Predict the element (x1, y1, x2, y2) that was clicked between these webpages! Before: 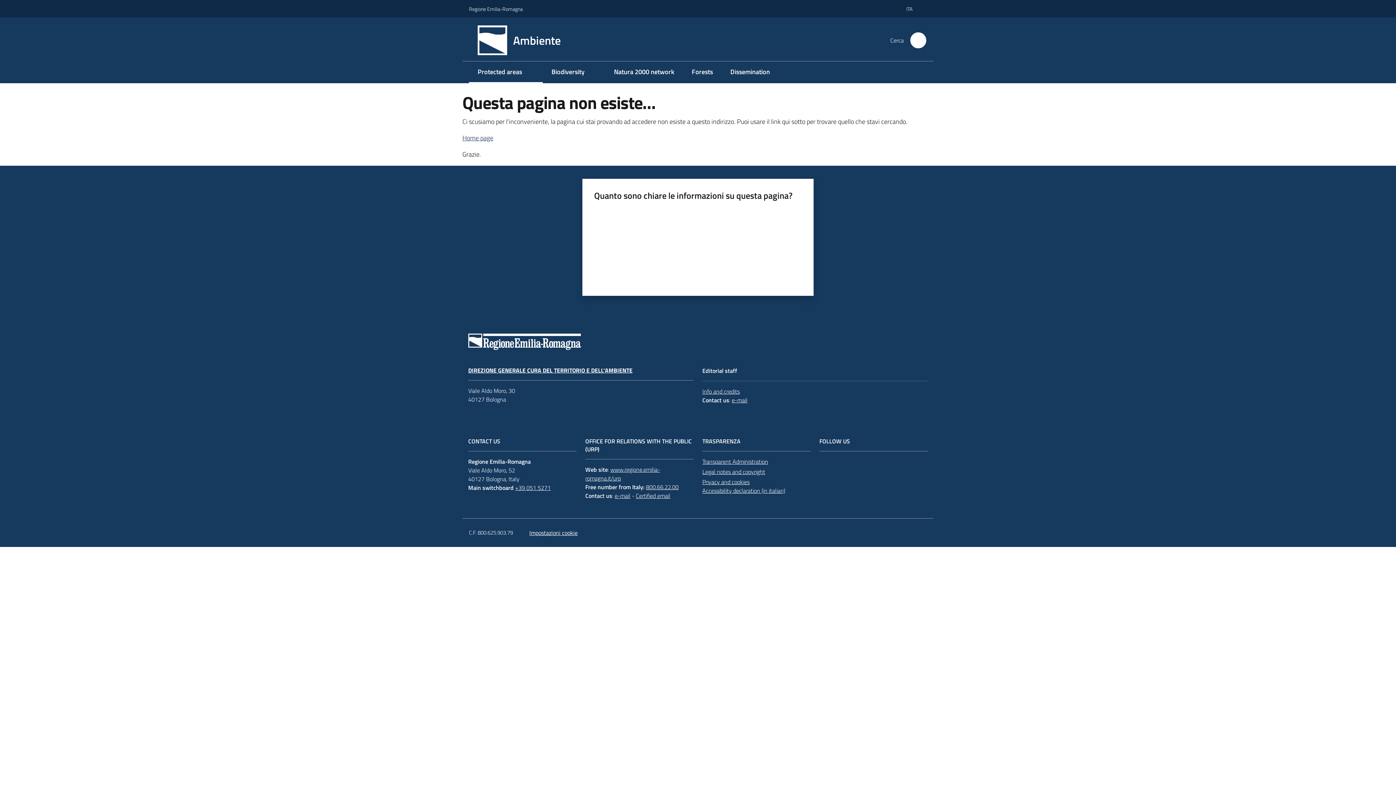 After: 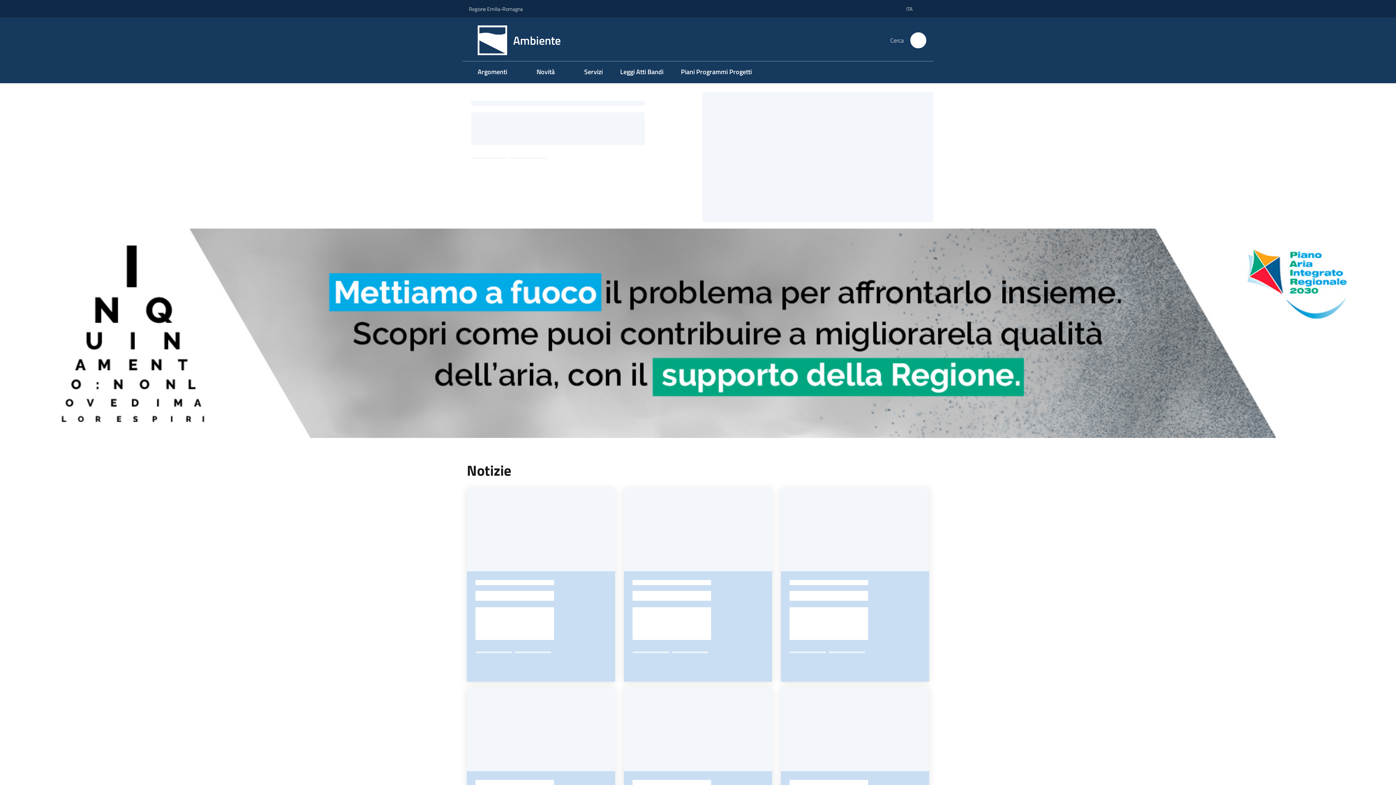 Action: bbox: (477, 25, 569, 55) label: Ambiente